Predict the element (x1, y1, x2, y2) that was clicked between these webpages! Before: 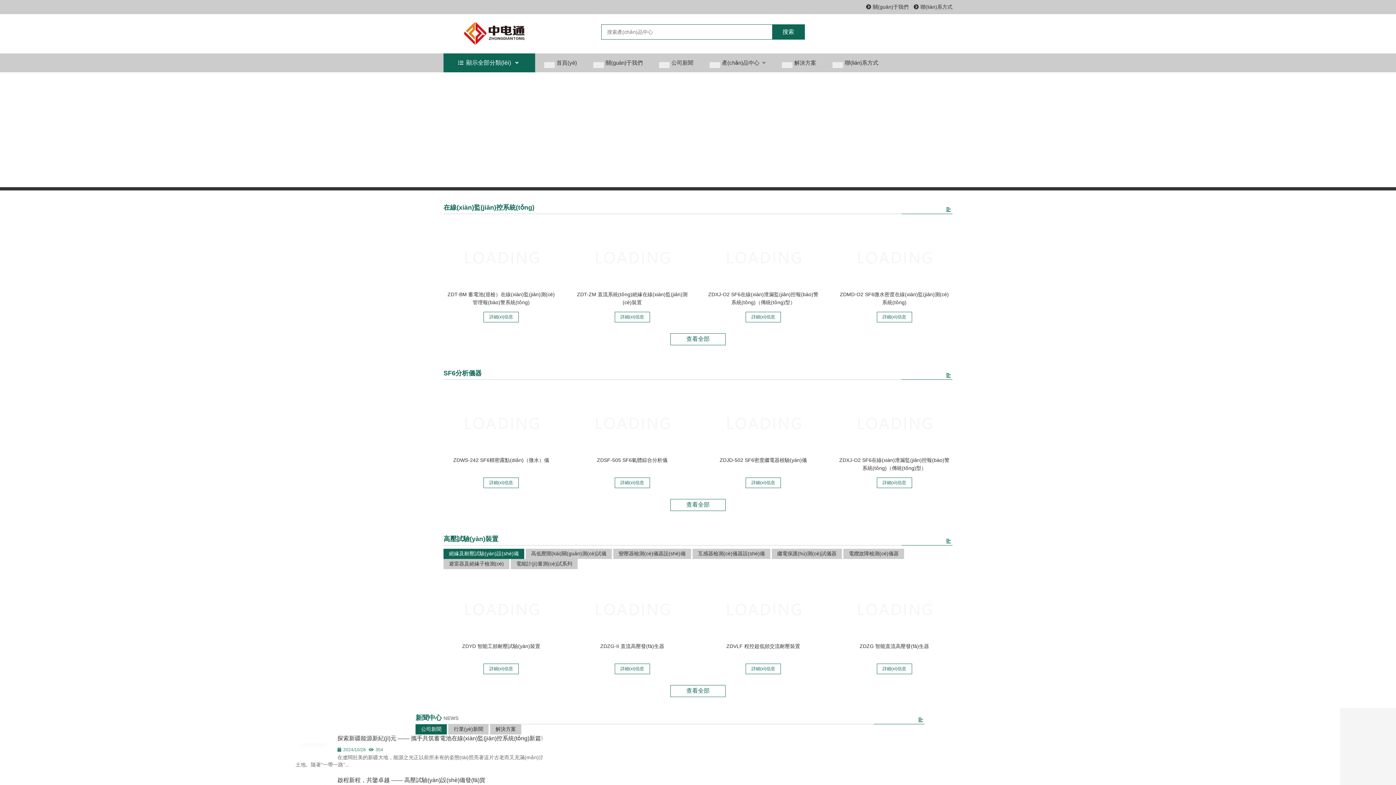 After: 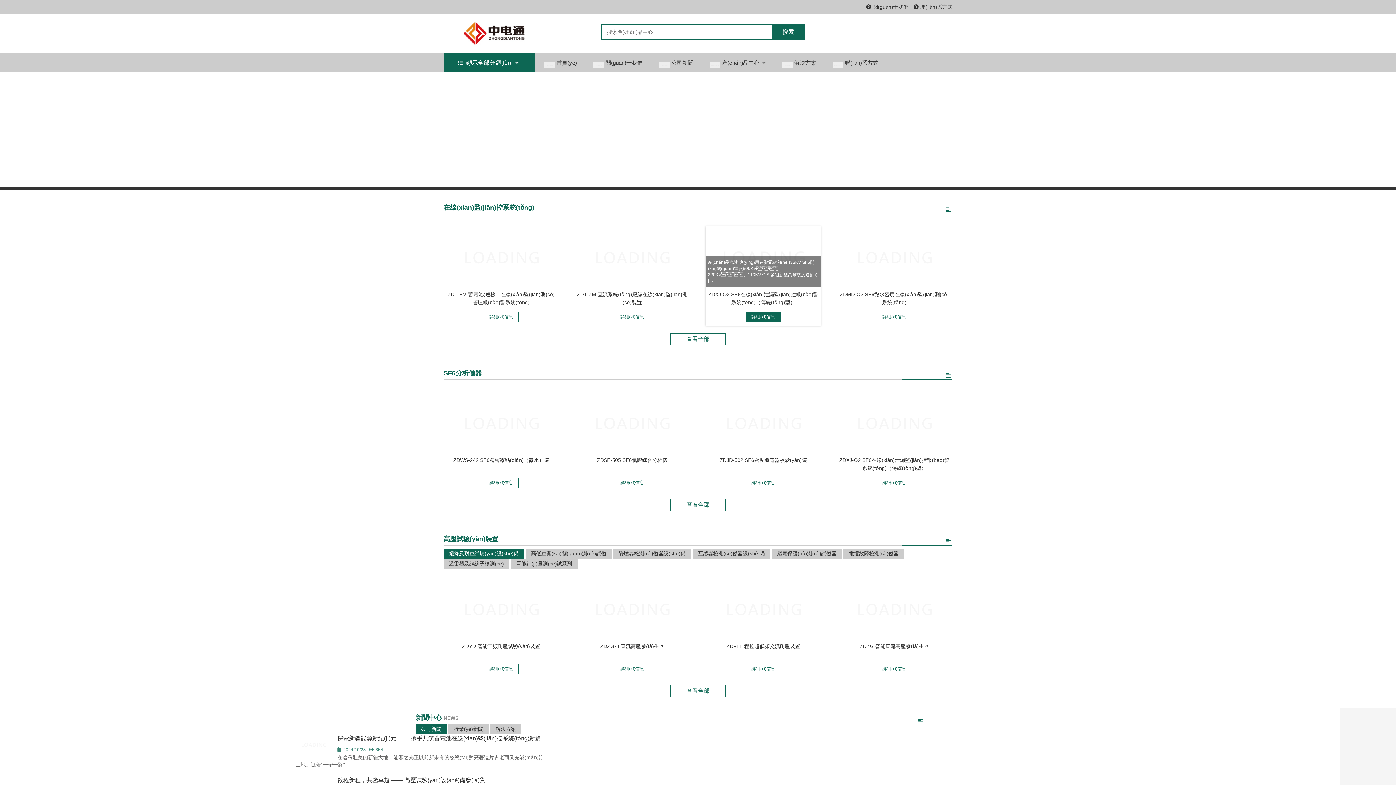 Action: label: 詳細(xì)信息 bbox: (745, 312, 781, 322)